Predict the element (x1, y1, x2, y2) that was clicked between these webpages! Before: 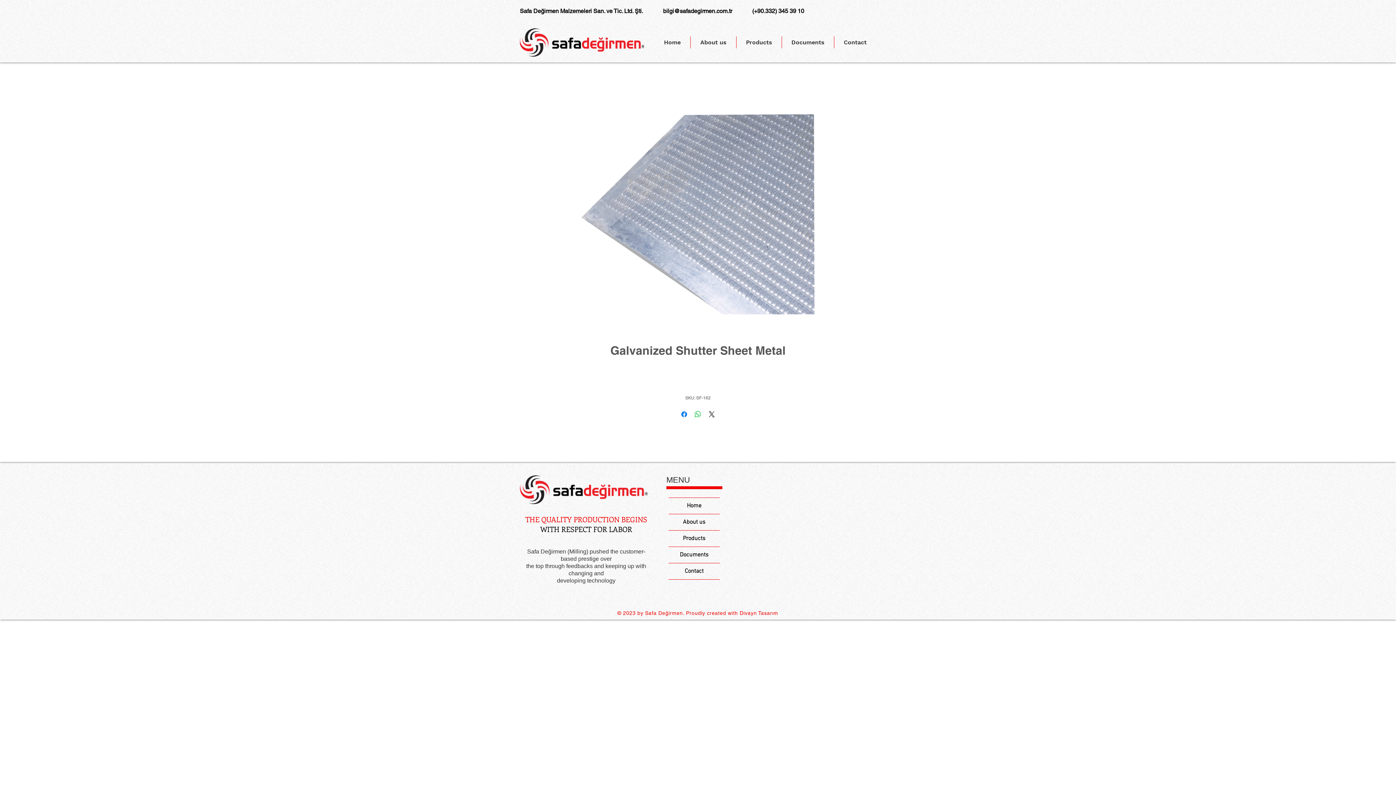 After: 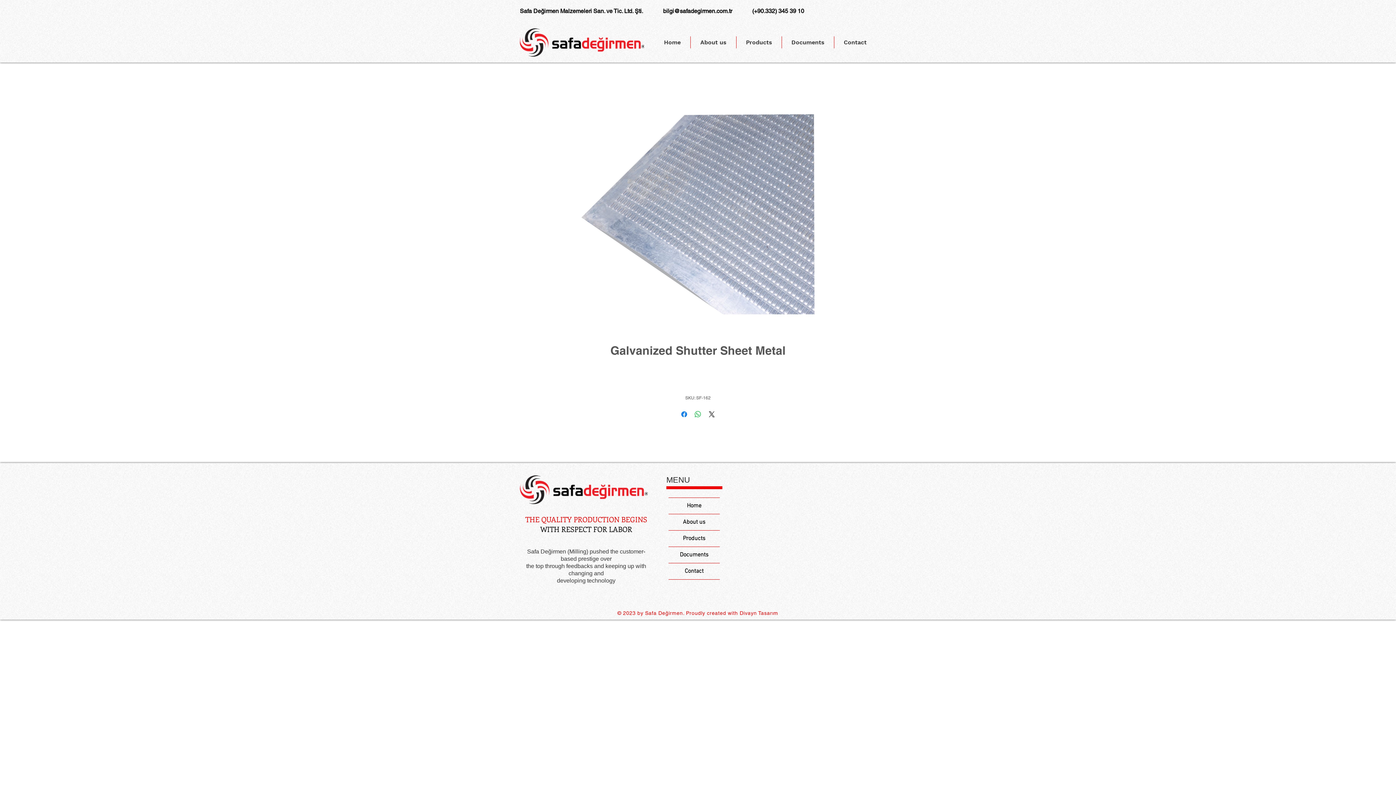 Action: label: (+90.332) 345 39 10 bbox: (752, 7, 804, 14)